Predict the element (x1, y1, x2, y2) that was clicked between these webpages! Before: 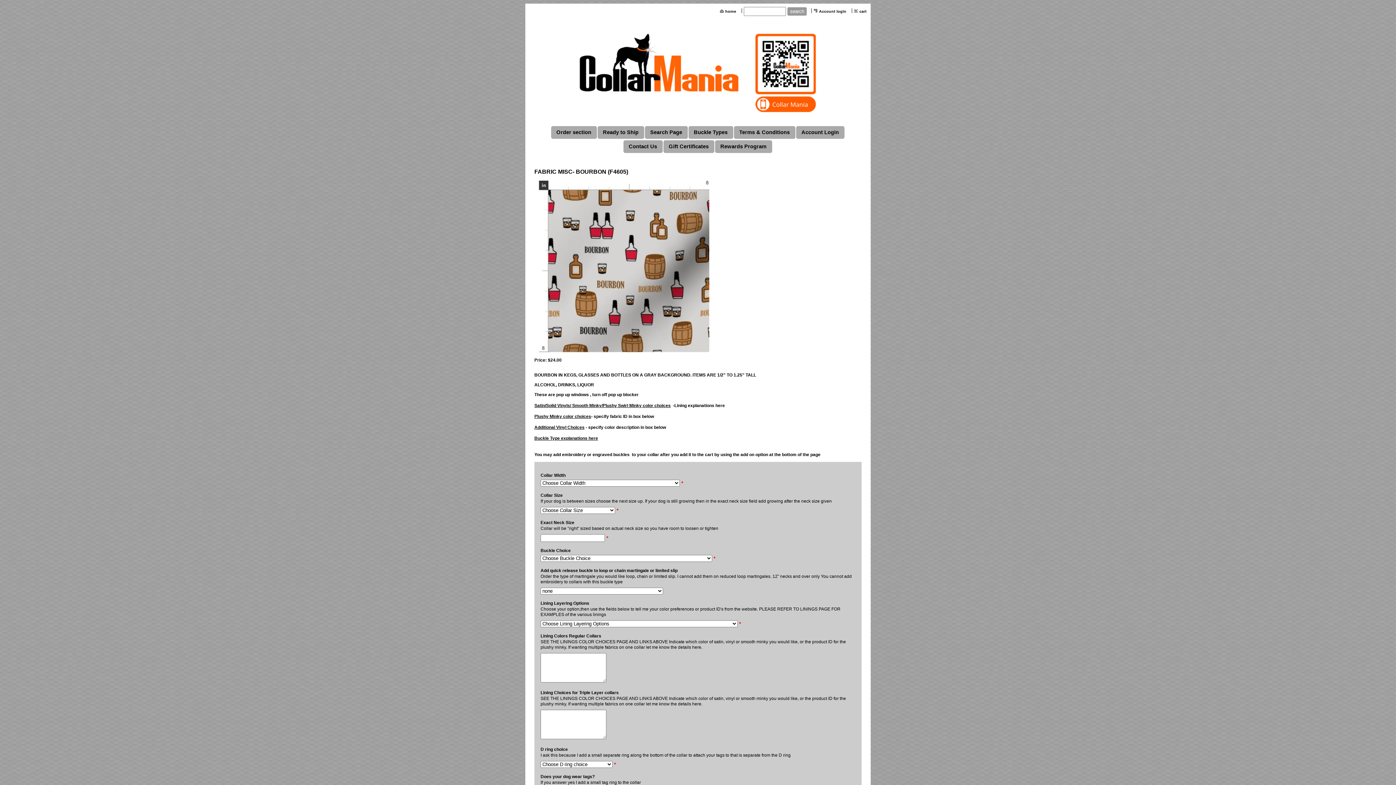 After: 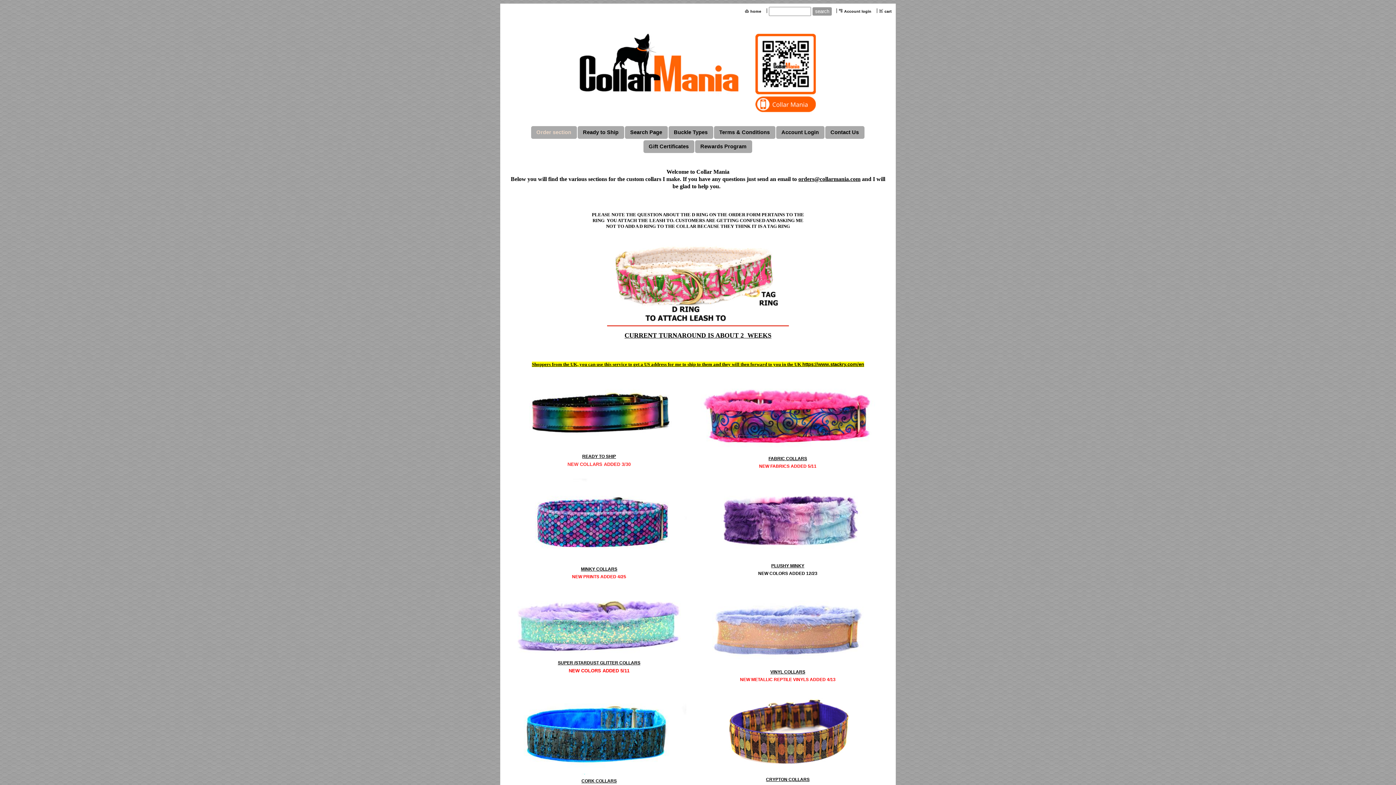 Action: label: home bbox: (725, 9, 737, 13)